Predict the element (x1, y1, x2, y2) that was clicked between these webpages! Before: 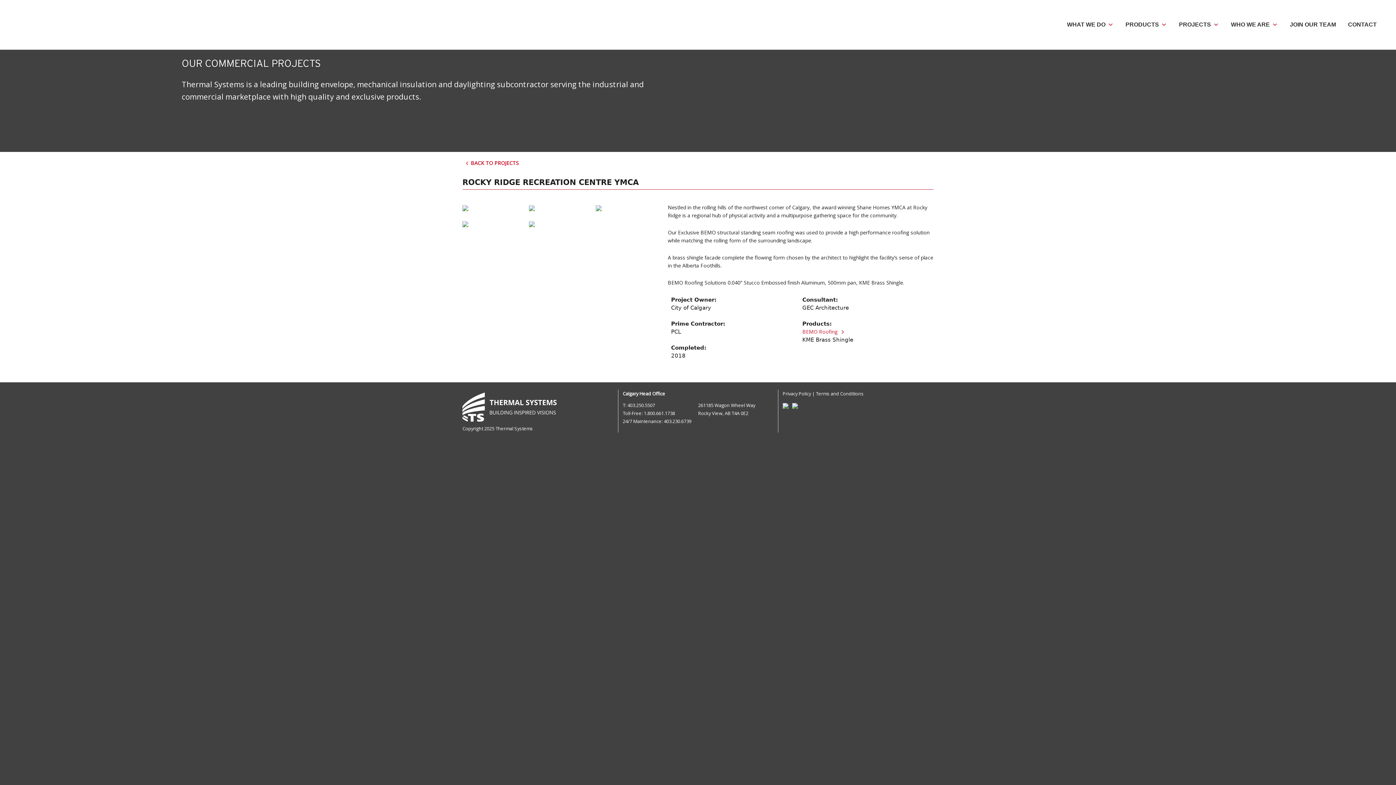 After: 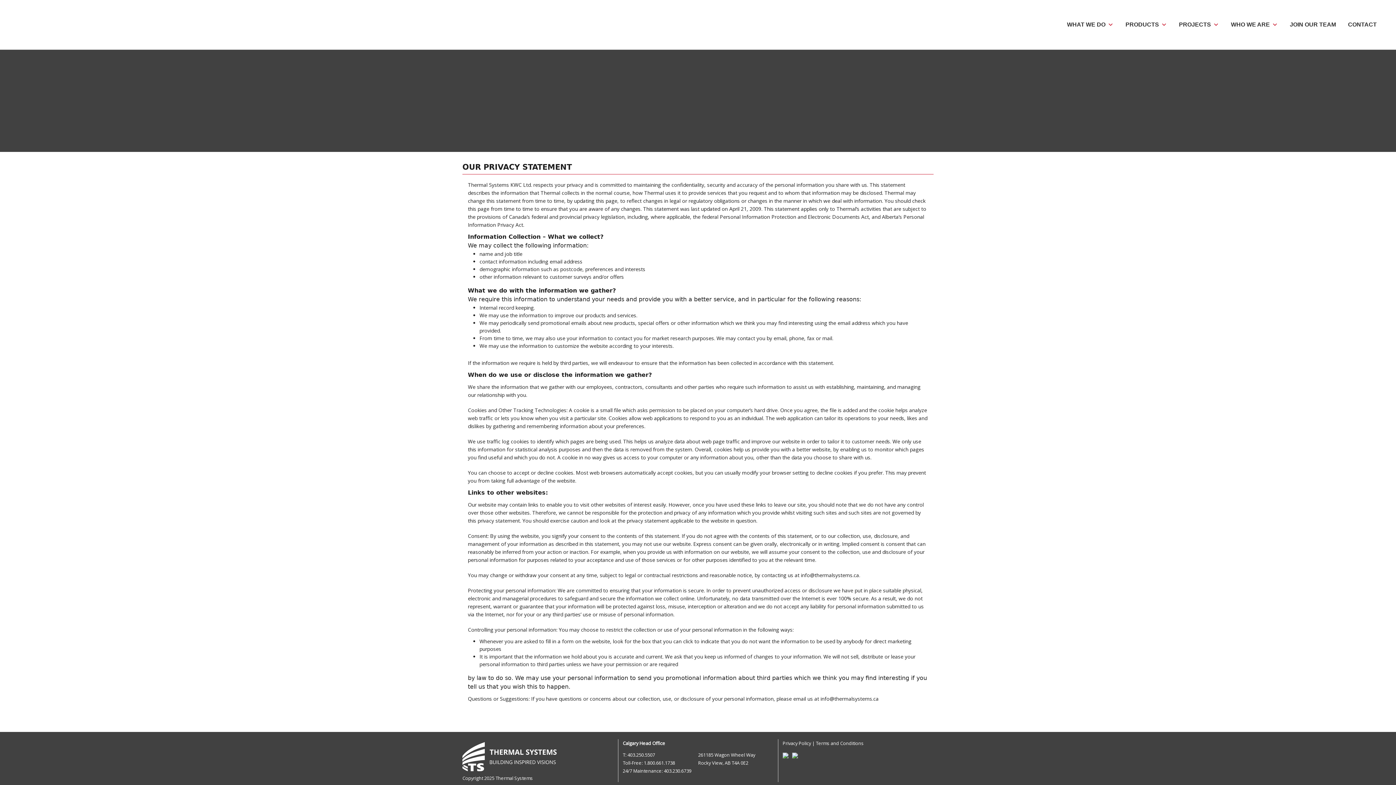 Action: label: Privacy Policy bbox: (782, 390, 811, 397)